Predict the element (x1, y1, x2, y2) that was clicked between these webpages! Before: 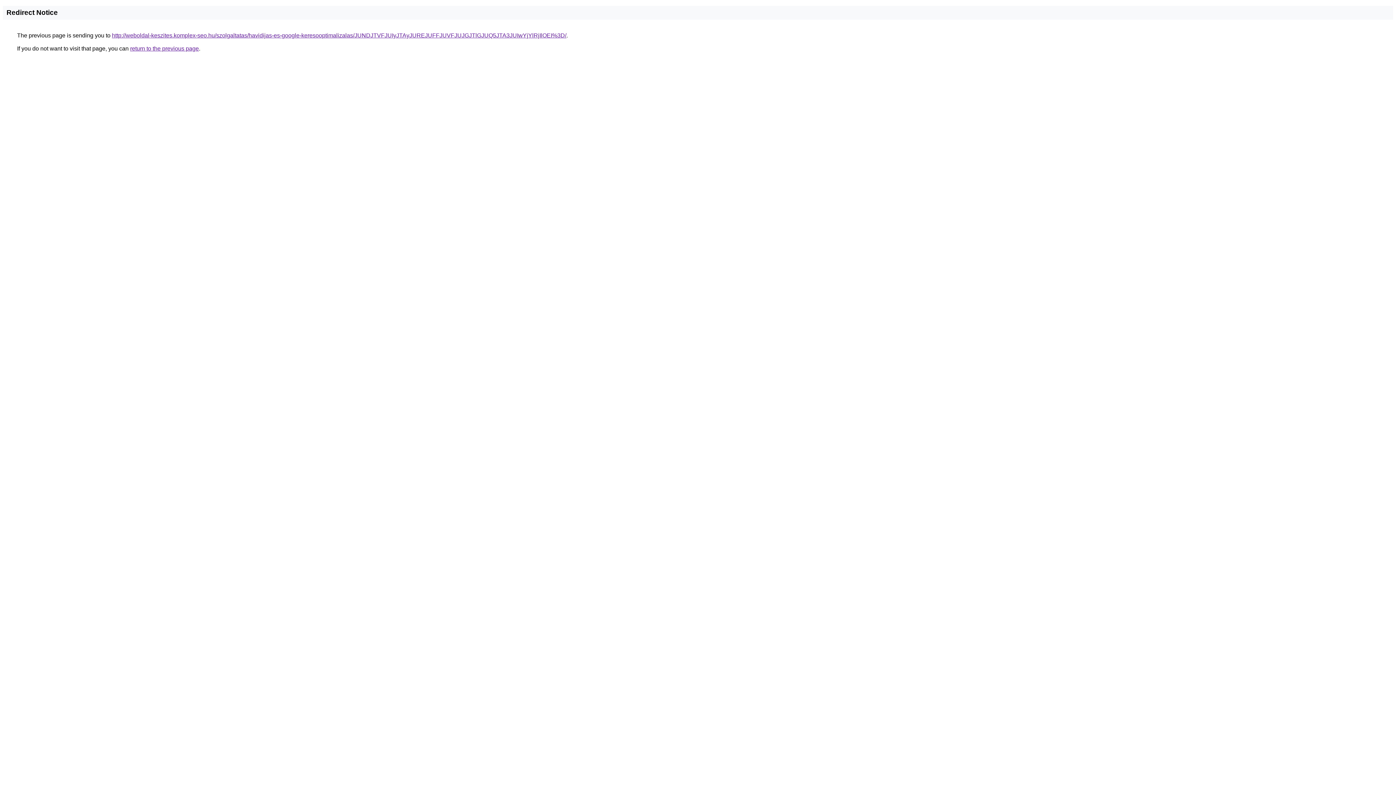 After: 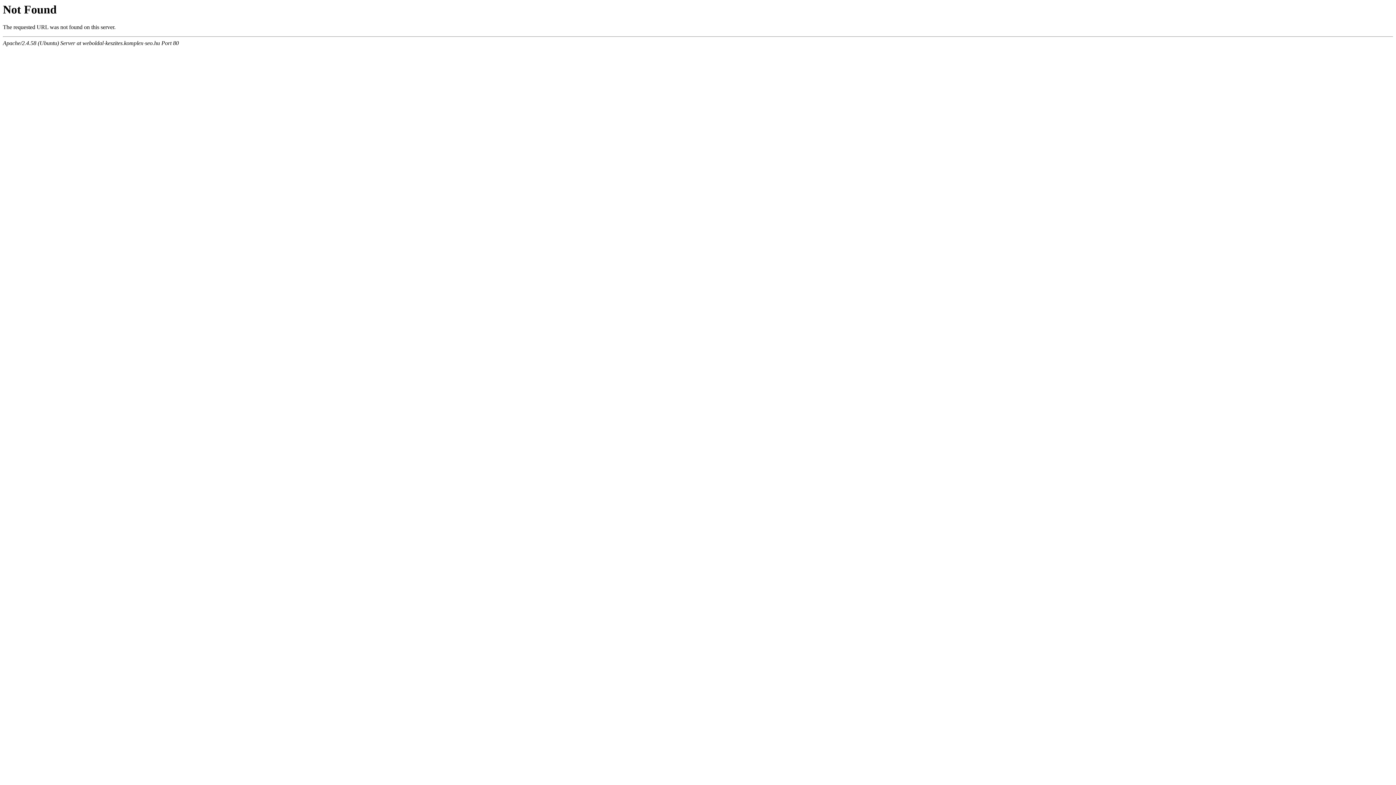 Action: label: http://weboldal-keszites.komplex-seo.hu/szolgaltatas/havidijas-es-google-keresooptimalizalas/JUNDJTVFJUIyJTAyJUREJUFFJUVFJUJGJTlGJUQ5JTA3JUIwYjYlRjIlOEI%3D/ bbox: (112, 32, 566, 38)